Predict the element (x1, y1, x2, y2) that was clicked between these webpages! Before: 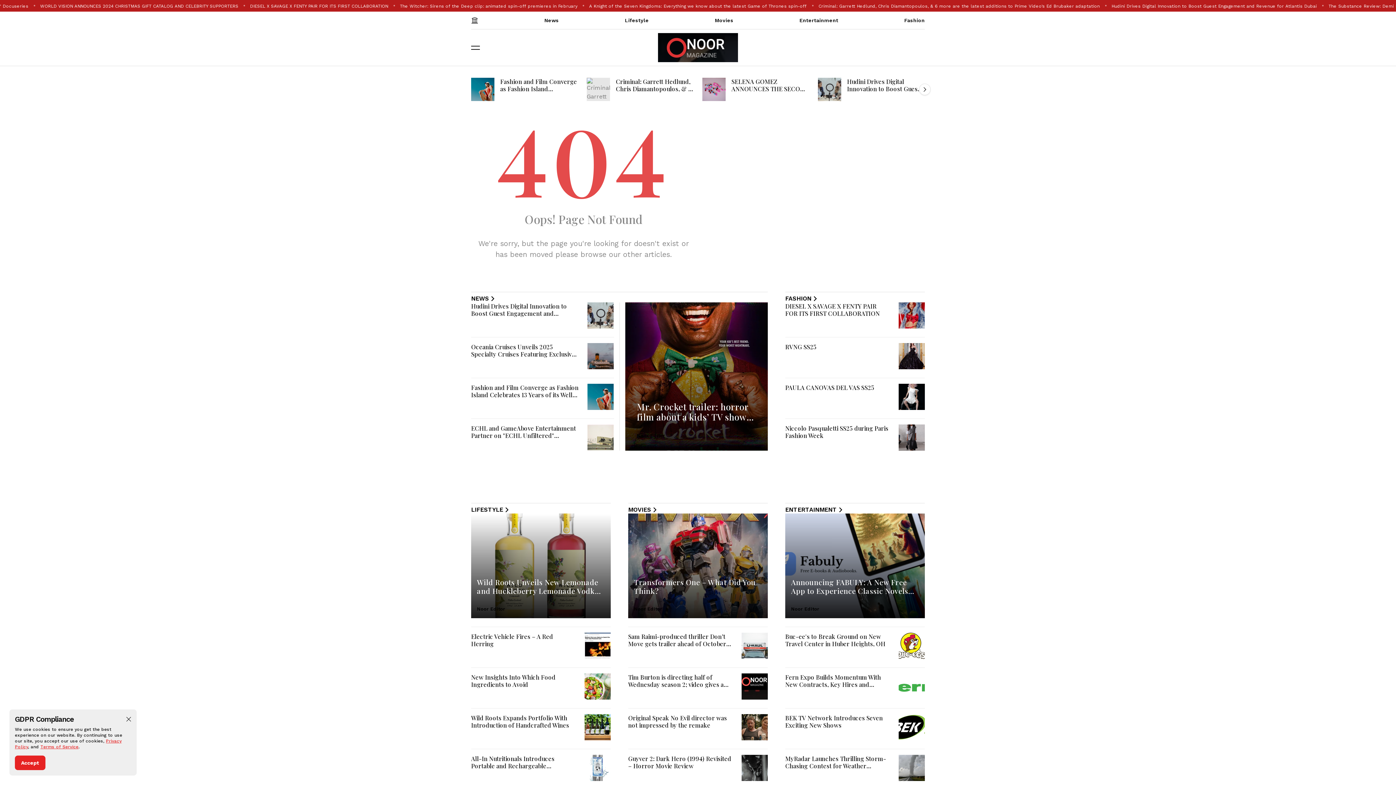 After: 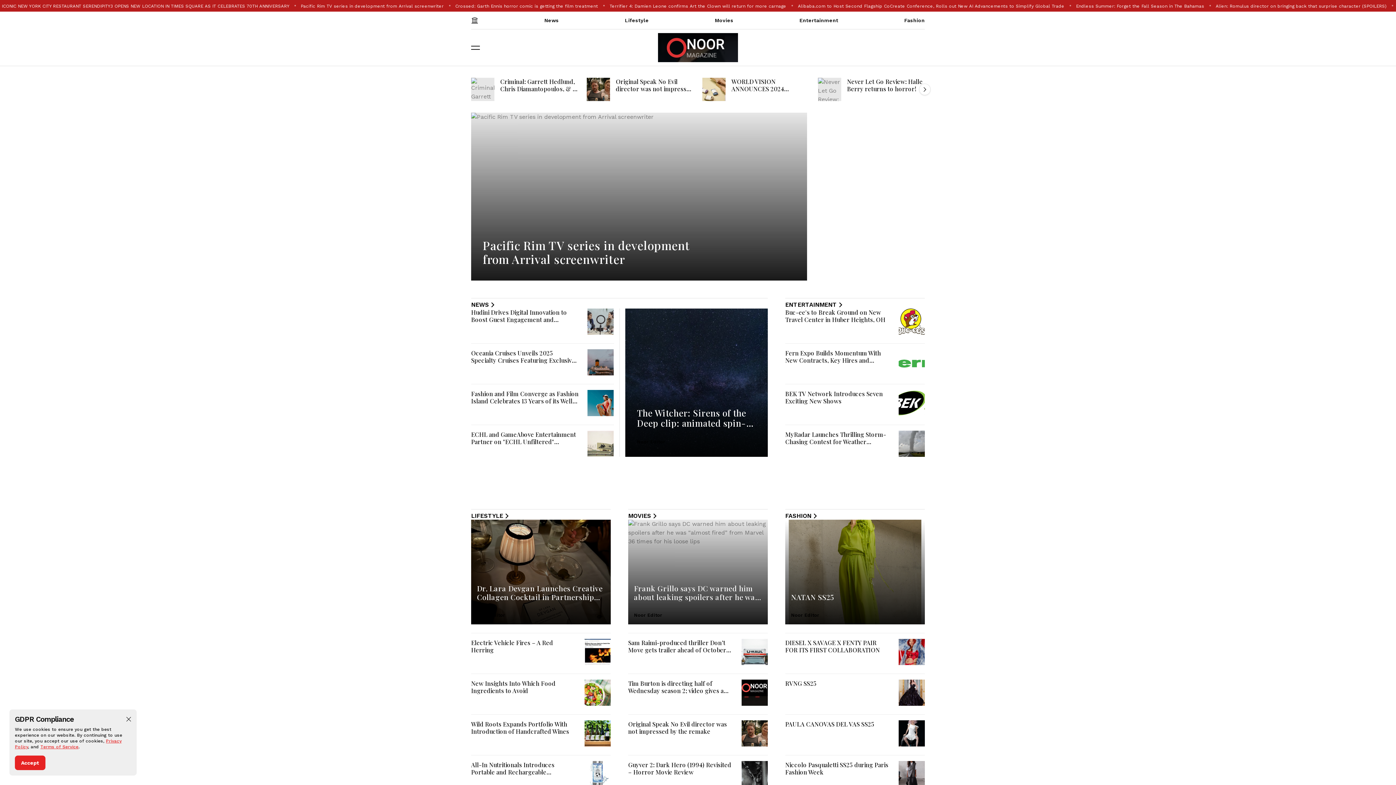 Action: bbox: (471, 11, 478, 29)